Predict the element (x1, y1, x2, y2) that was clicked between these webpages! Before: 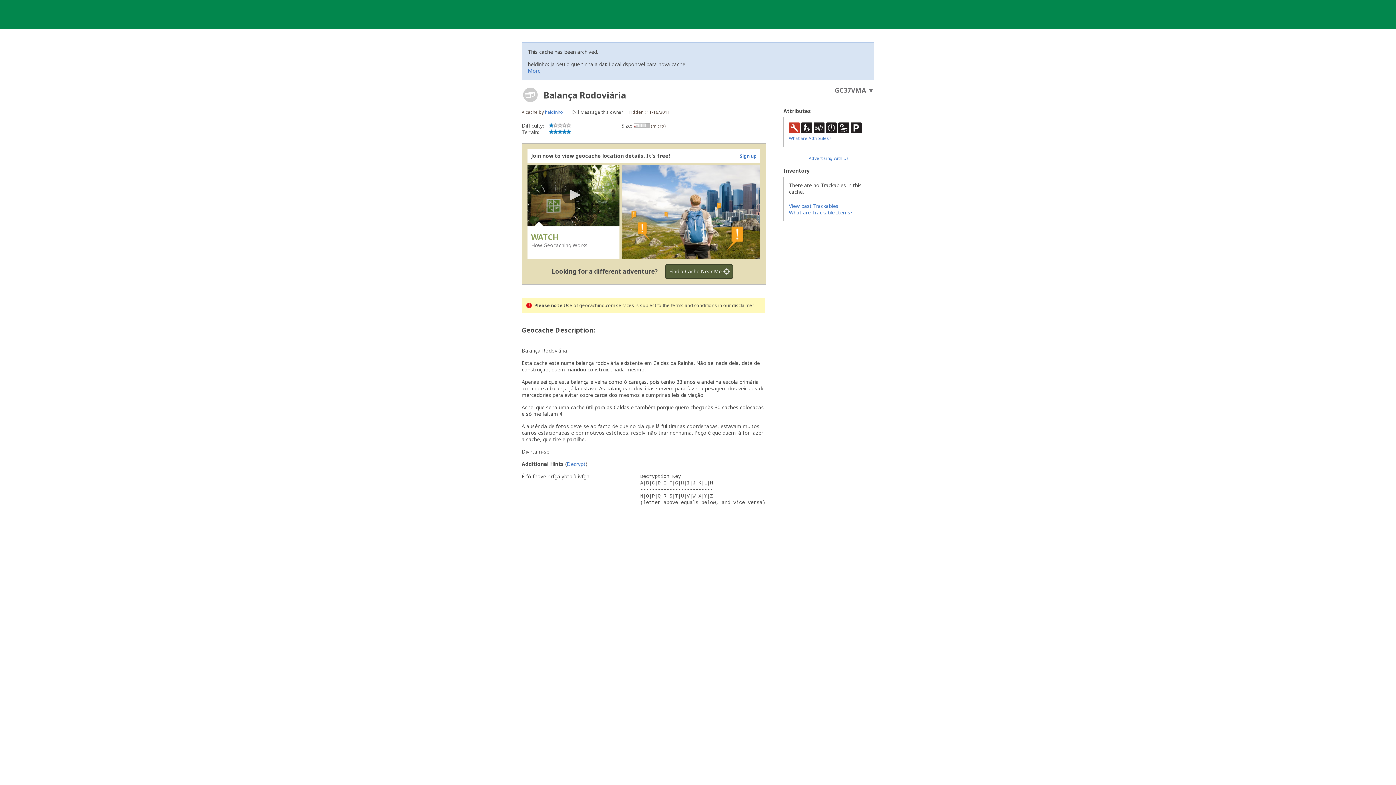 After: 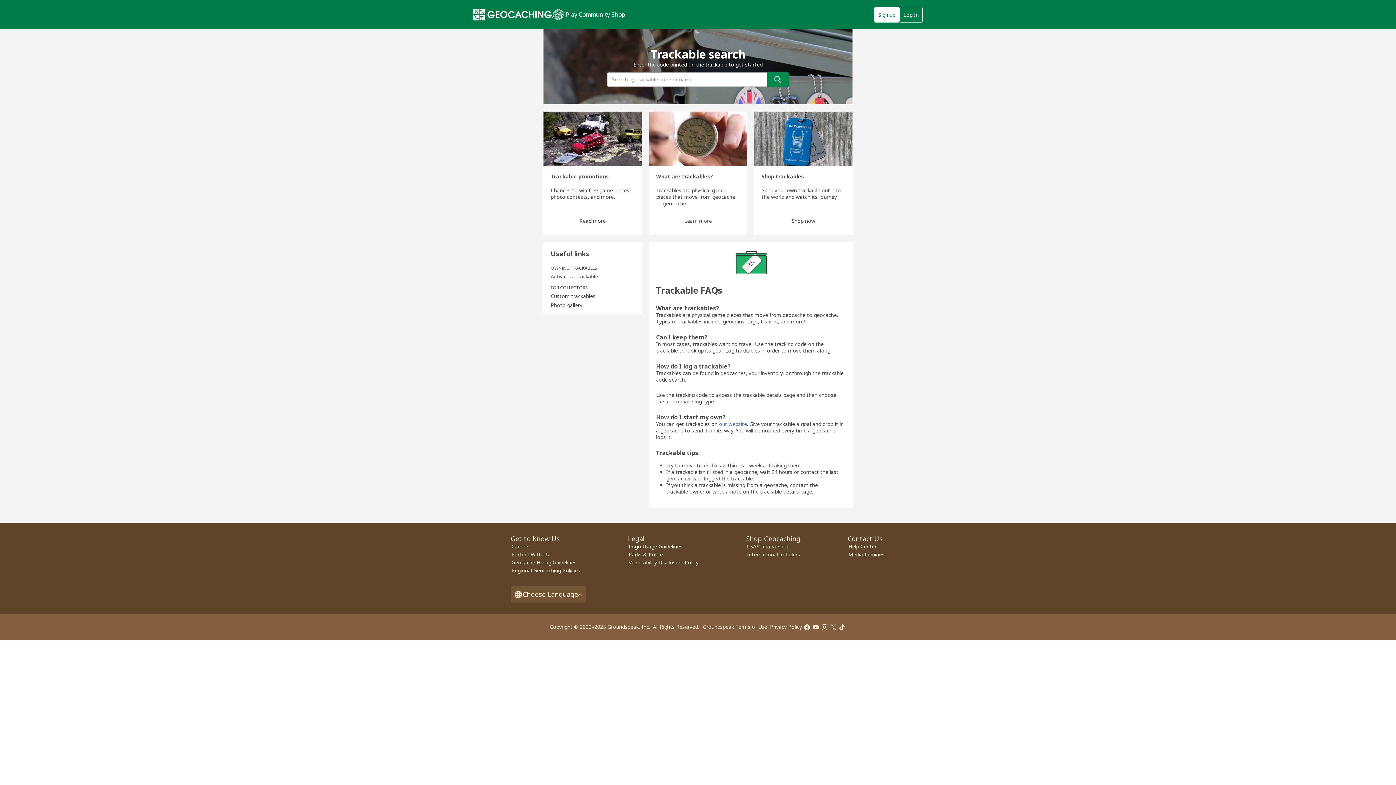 Action: bbox: (789, 209, 853, 216) label: What are Trackable Items?